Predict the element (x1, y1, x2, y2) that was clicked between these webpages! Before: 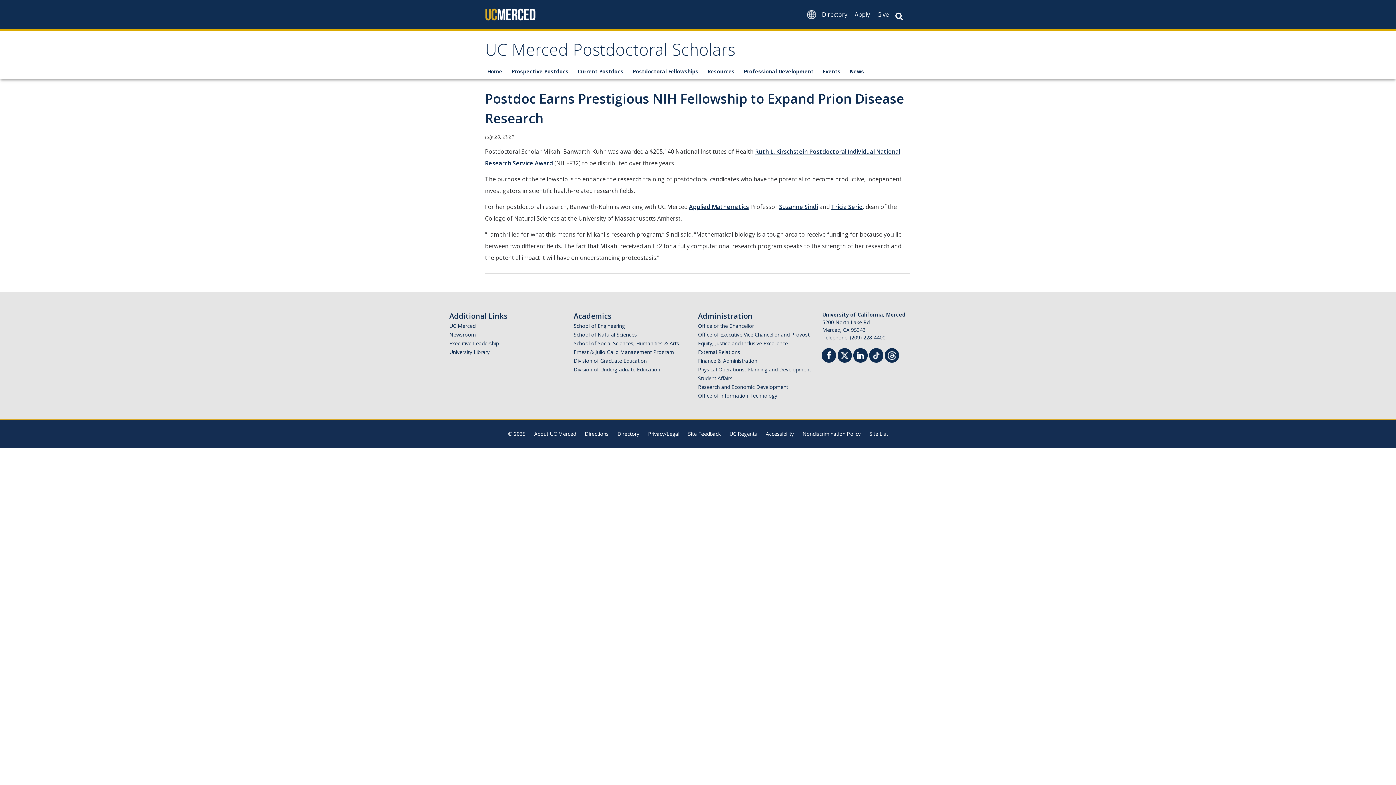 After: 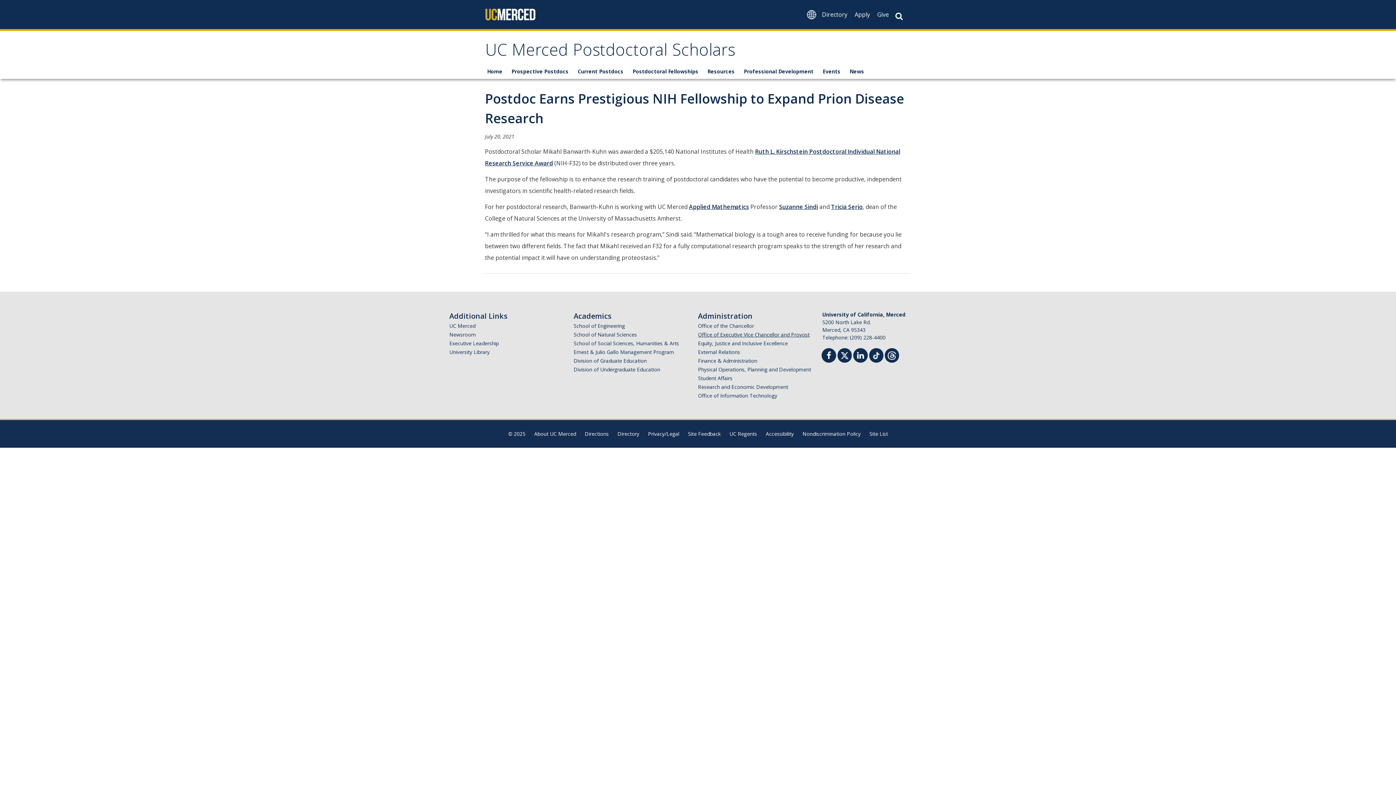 Action: bbox: (698, 331, 809, 338) label: Office of Executive Vice Chancellor and Provost